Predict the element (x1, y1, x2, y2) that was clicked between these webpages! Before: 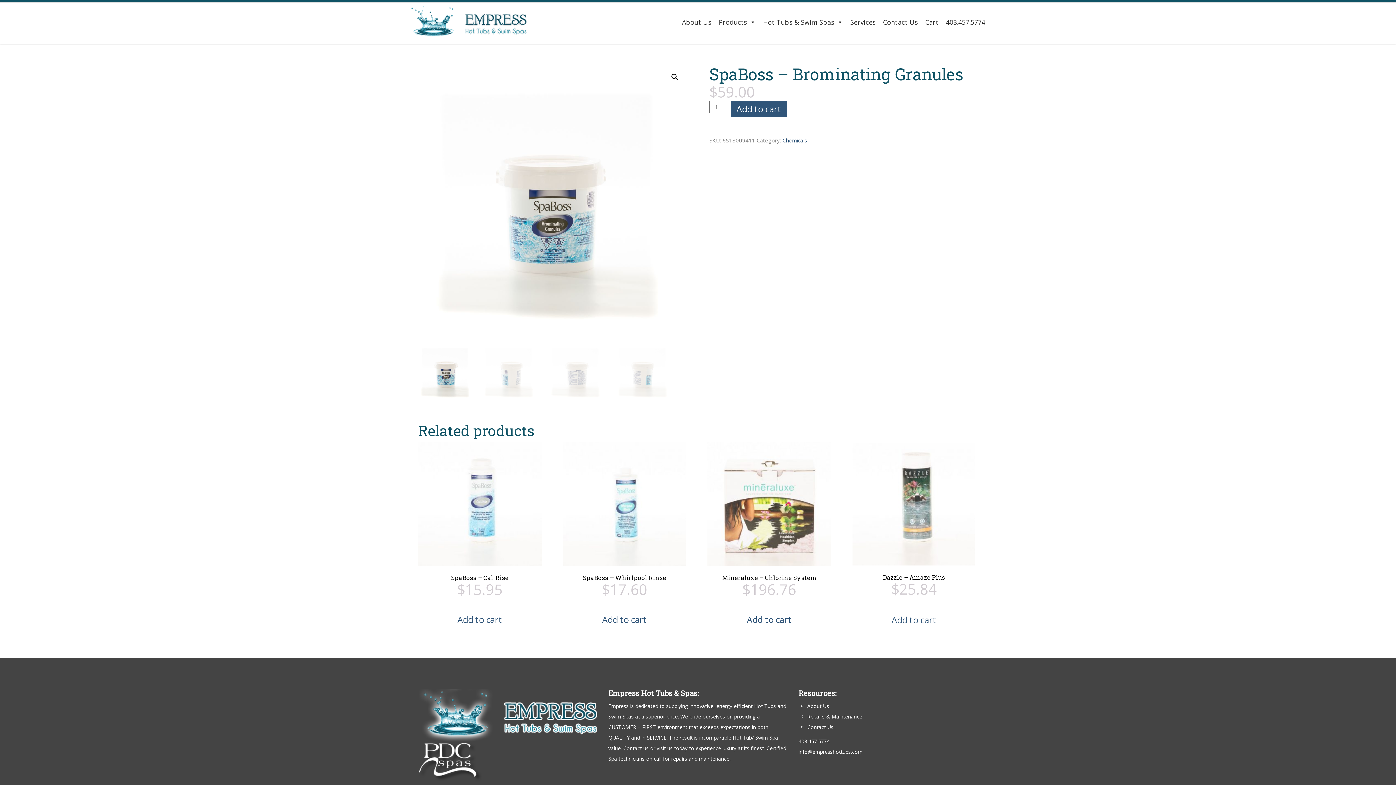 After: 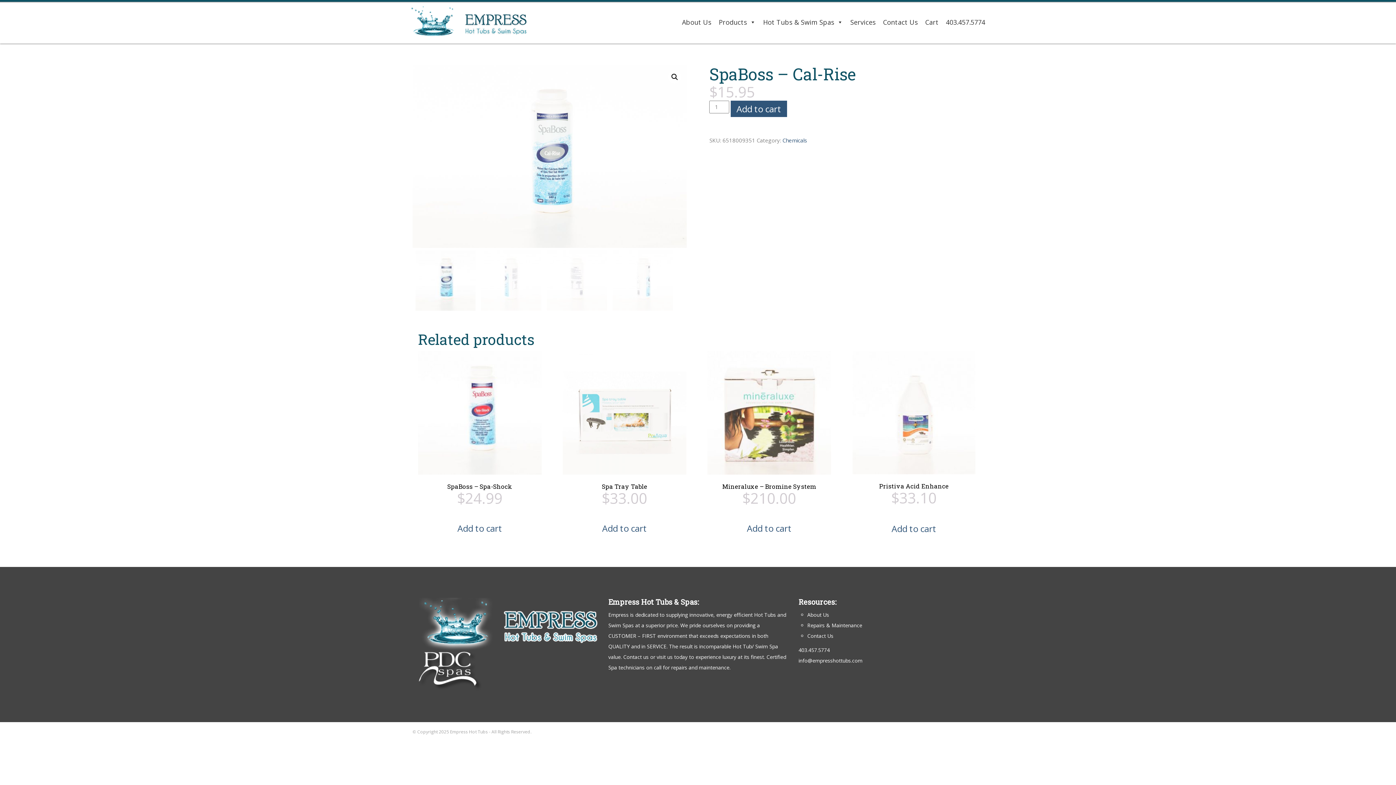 Action: bbox: (418, 442, 541, 594) label: SpaBoss – Cal-Rise
$15.95